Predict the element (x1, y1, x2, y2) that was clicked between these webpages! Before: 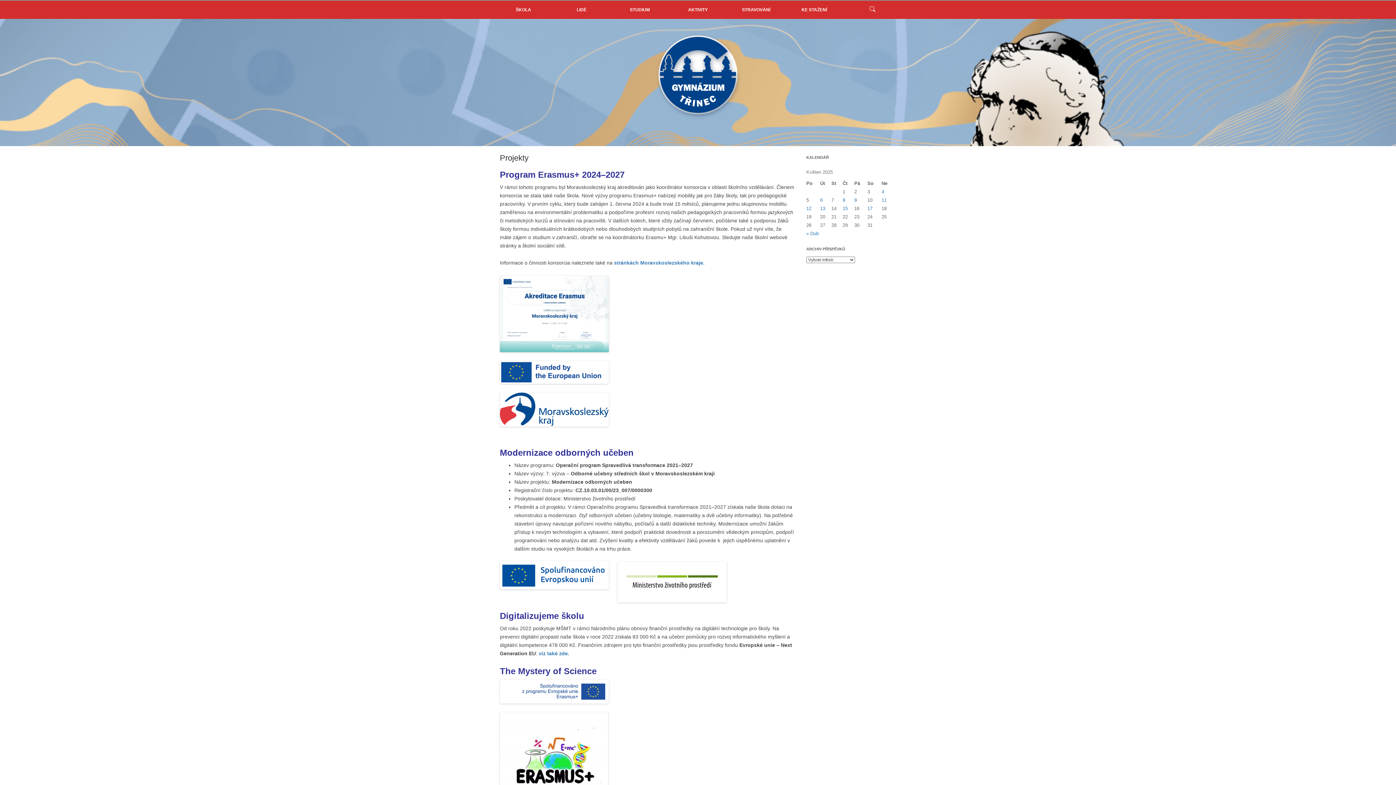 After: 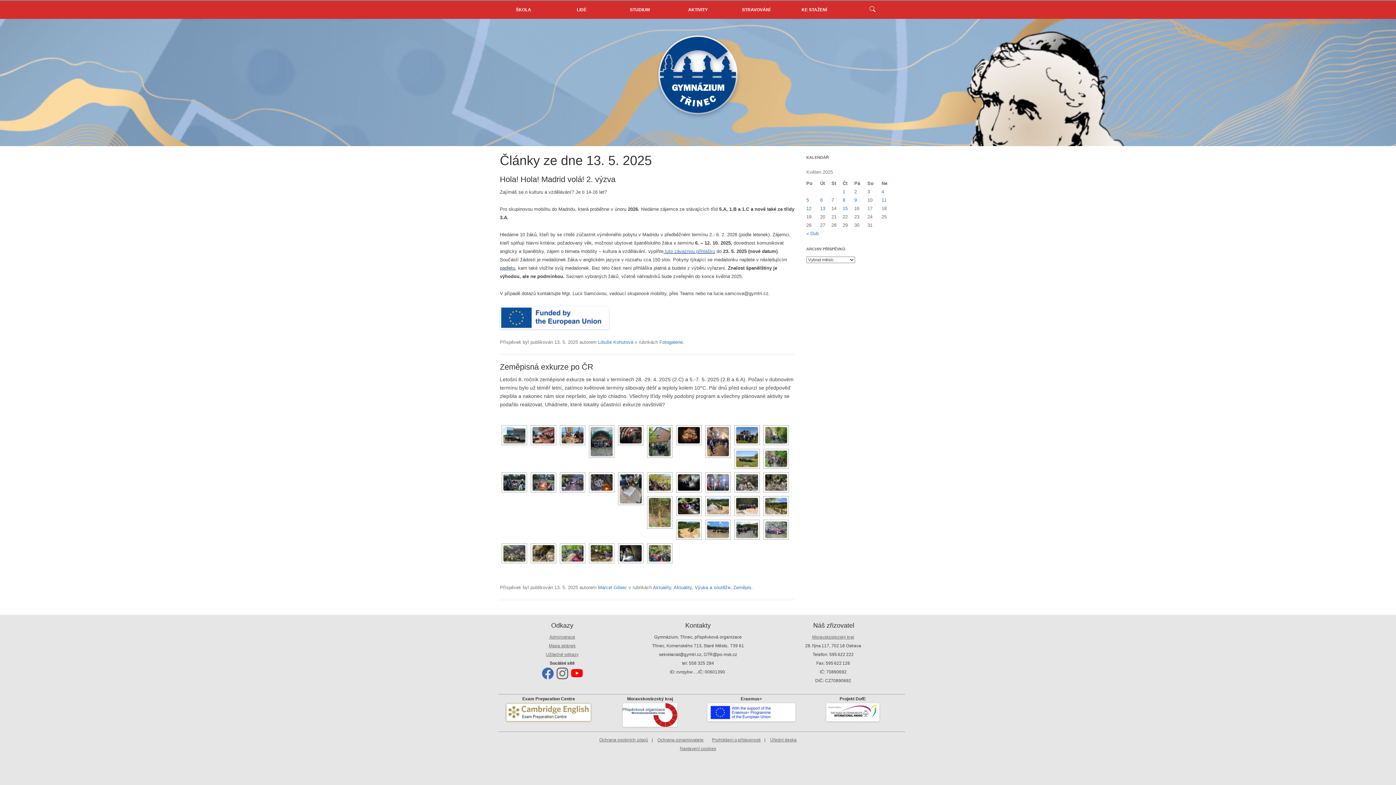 Action: bbox: (820, 205, 825, 211) label: Příspěvky publikované 13. 5. 2025